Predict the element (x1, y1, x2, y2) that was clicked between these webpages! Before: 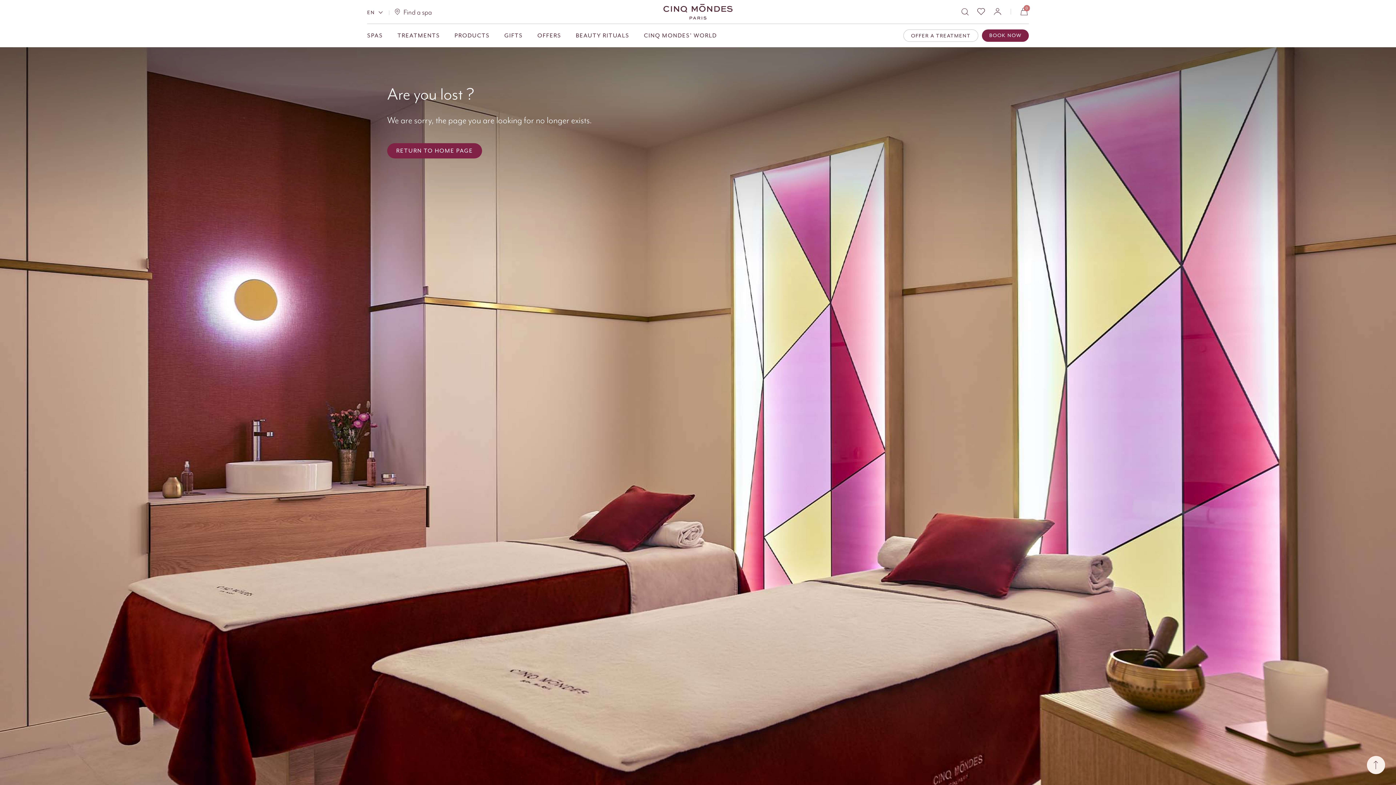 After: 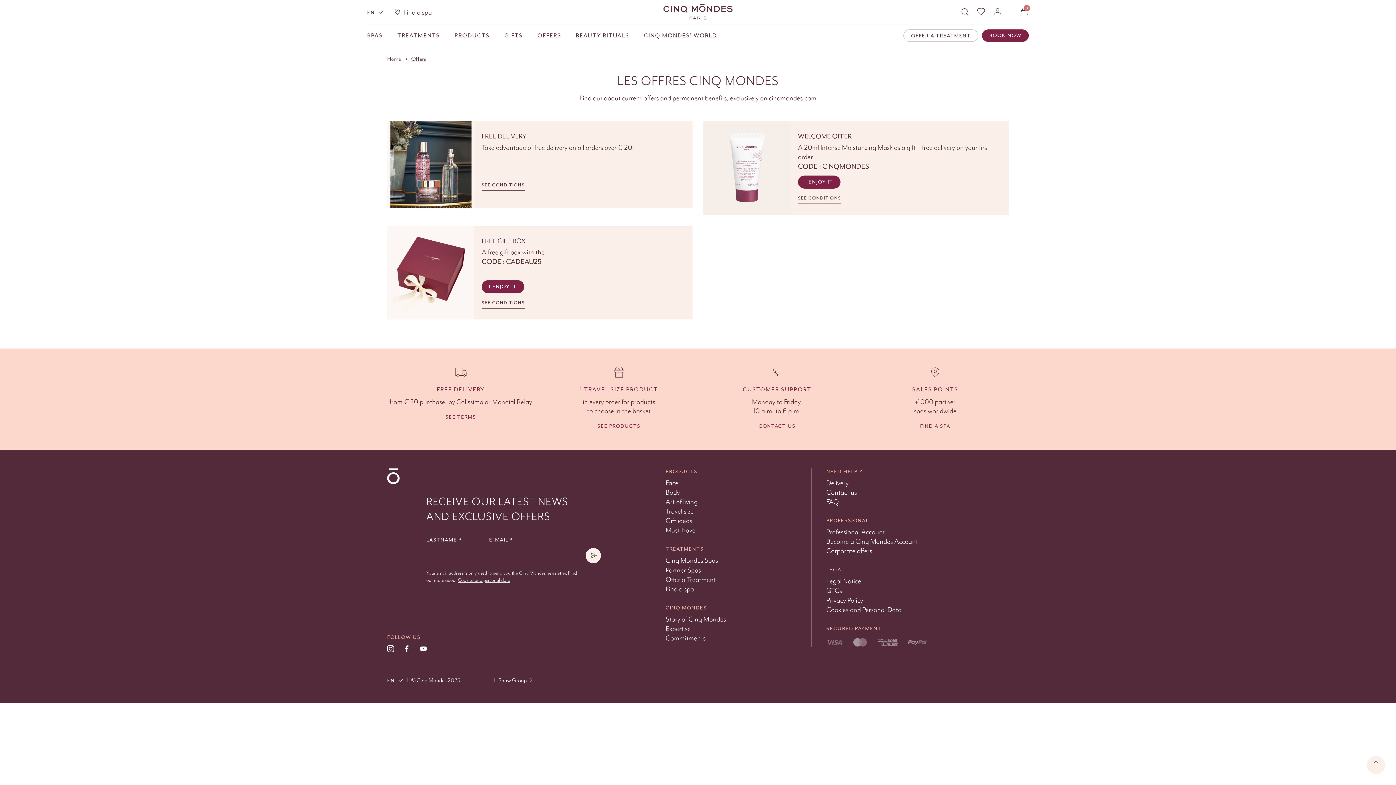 Action: bbox: (537, 24, 561, 47) label: OFFERS